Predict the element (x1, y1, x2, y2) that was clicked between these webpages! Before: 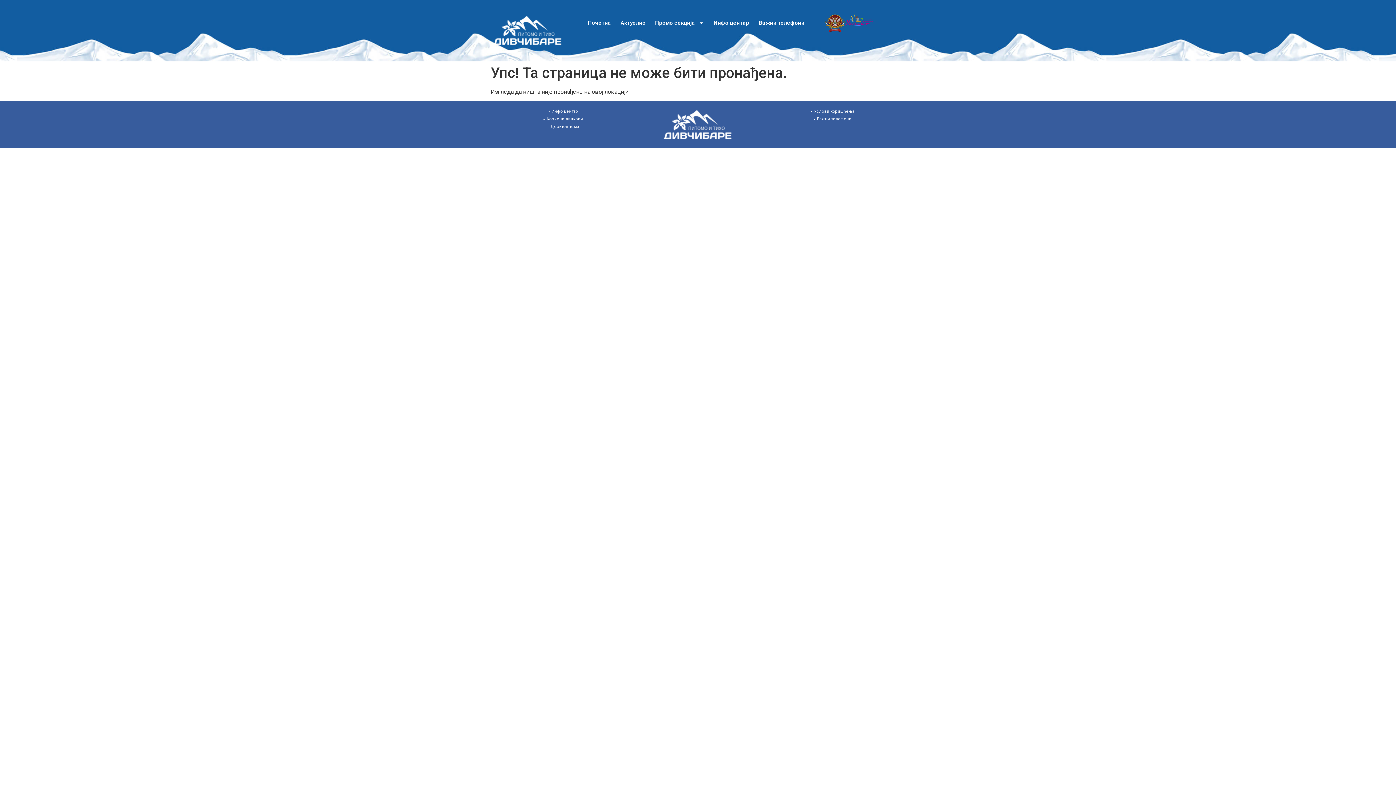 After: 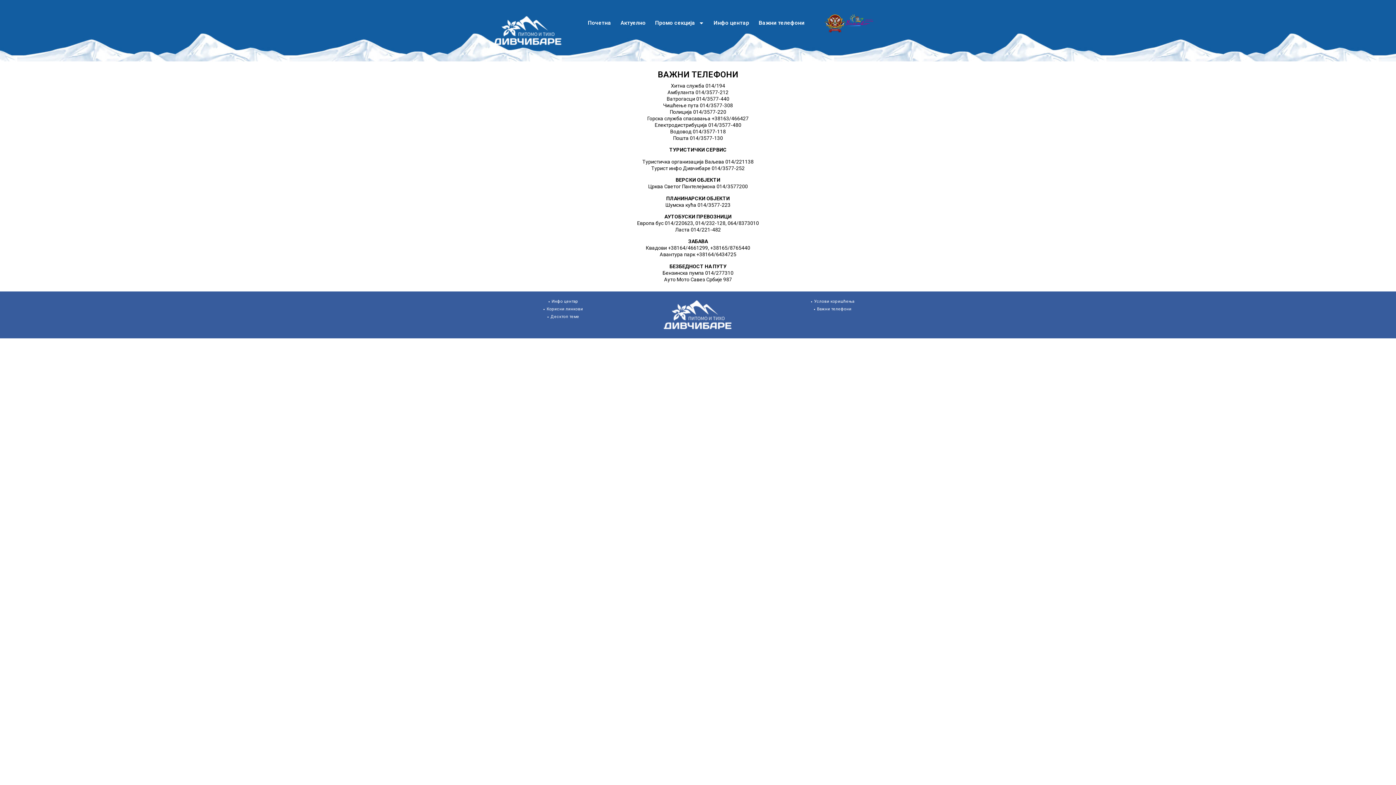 Action: bbox: (756, 14, 807, 31) label: Важни телефони